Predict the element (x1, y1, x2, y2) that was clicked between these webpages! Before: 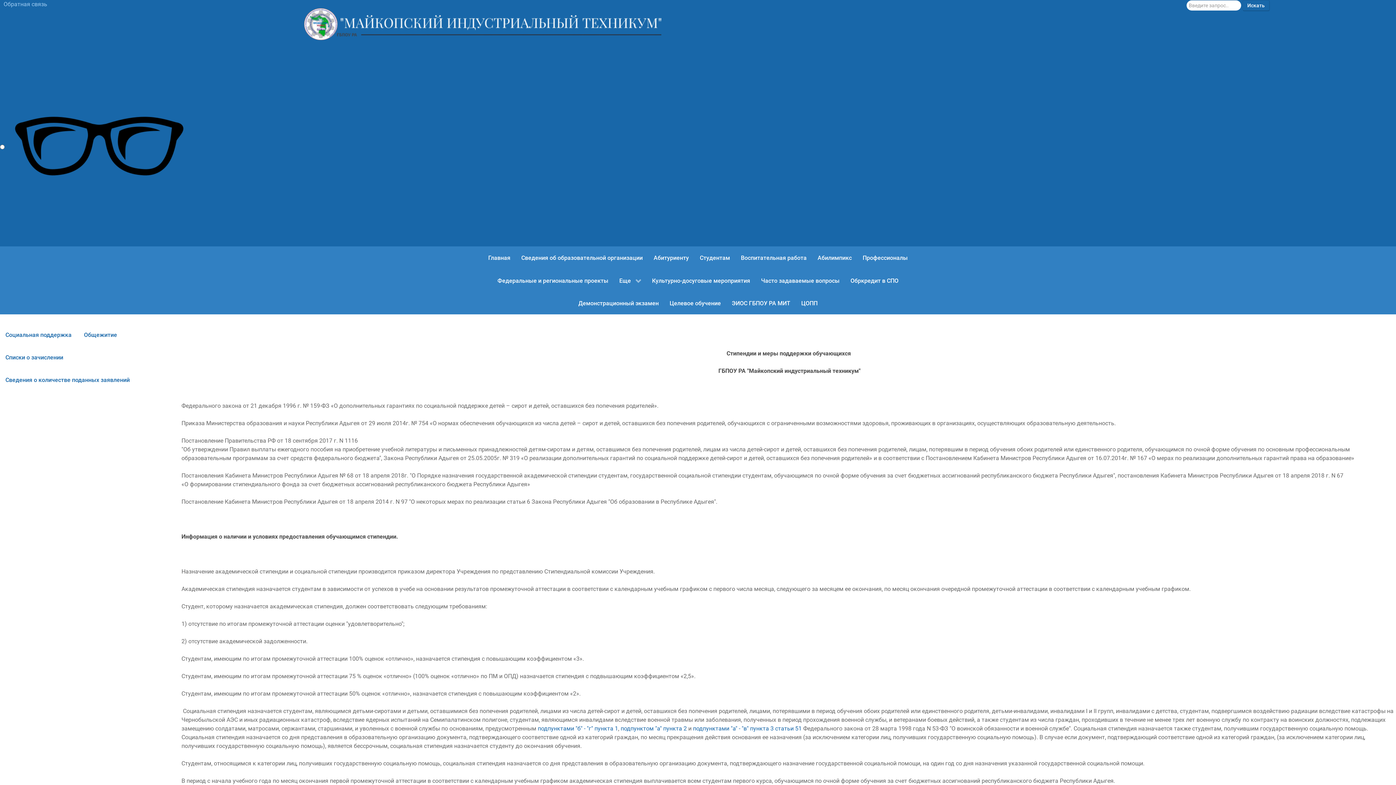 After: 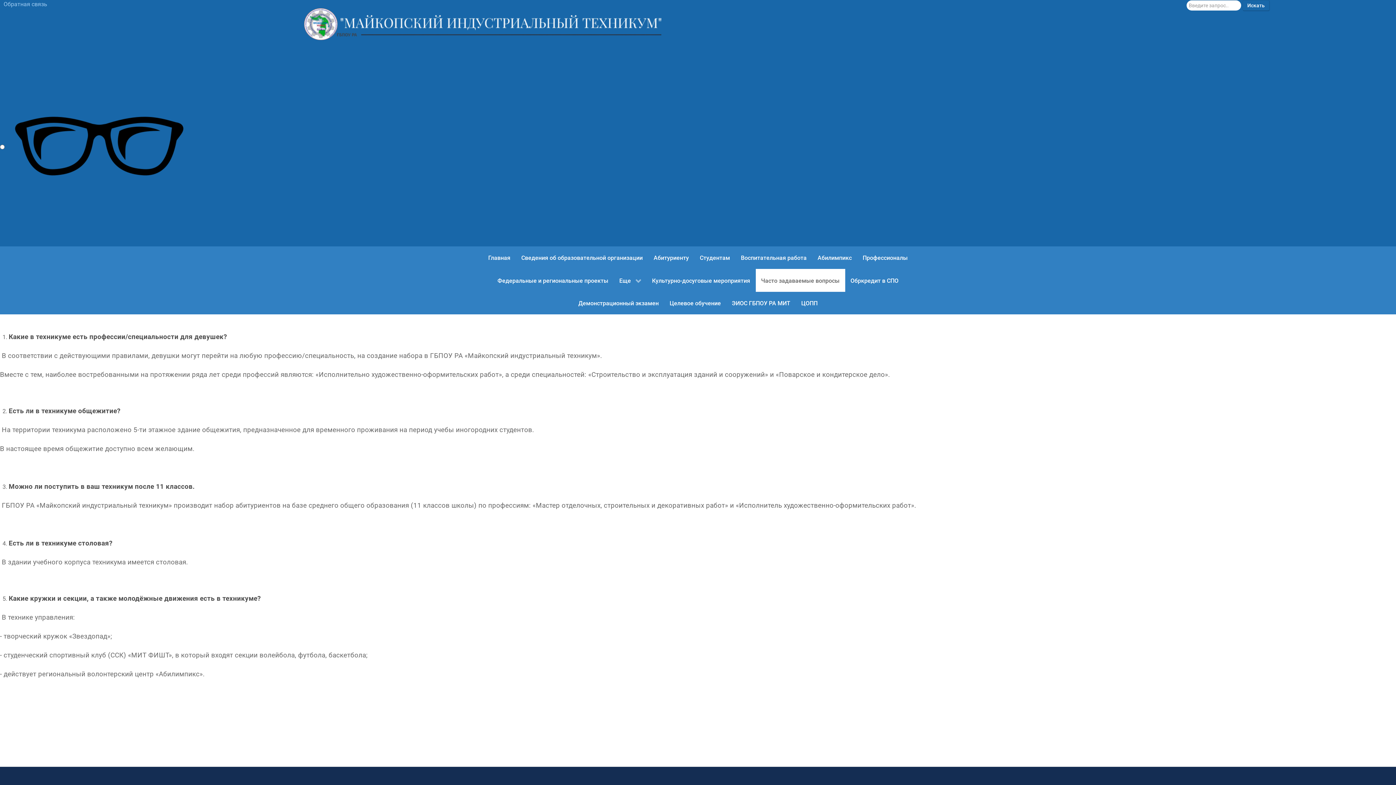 Action: bbox: (755, 269, 845, 291) label: Часто задаваемые вопросы